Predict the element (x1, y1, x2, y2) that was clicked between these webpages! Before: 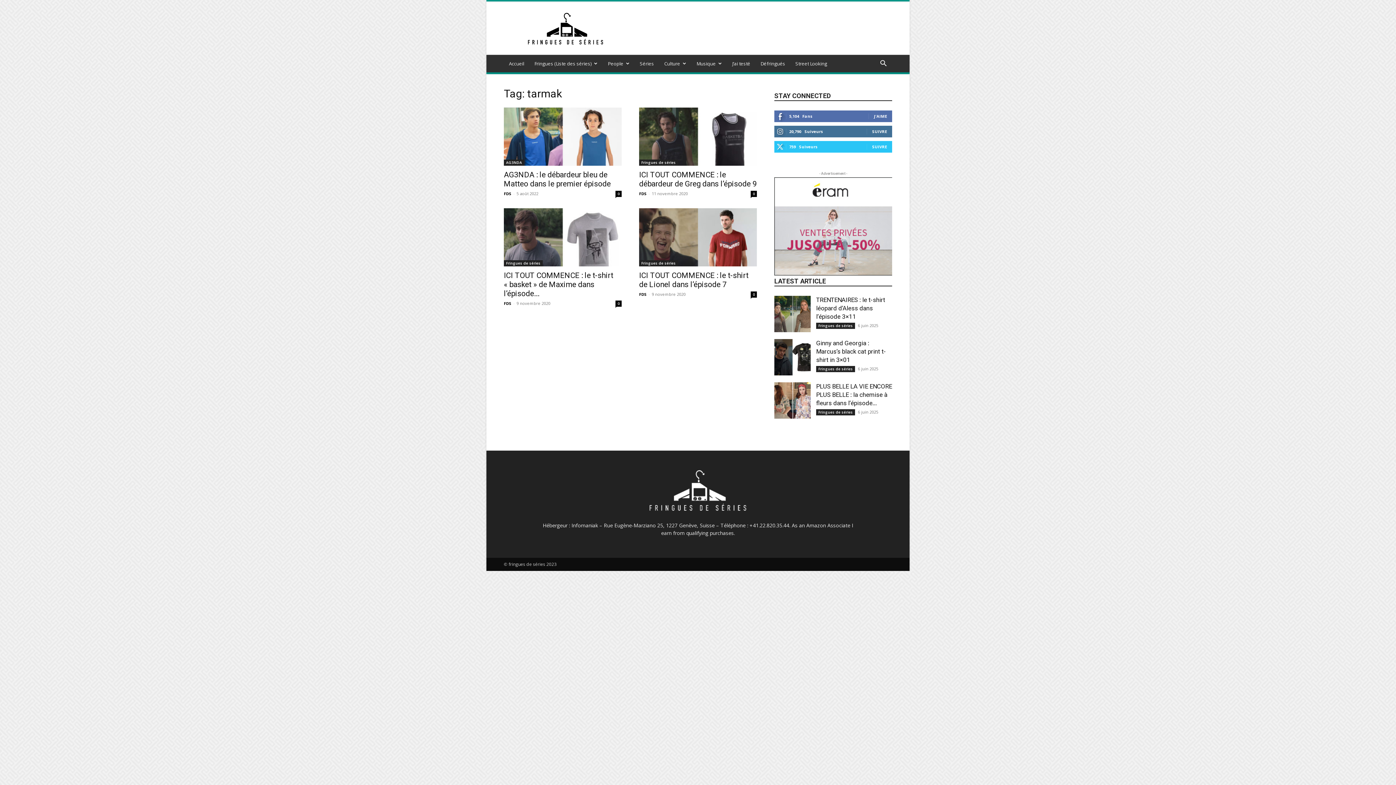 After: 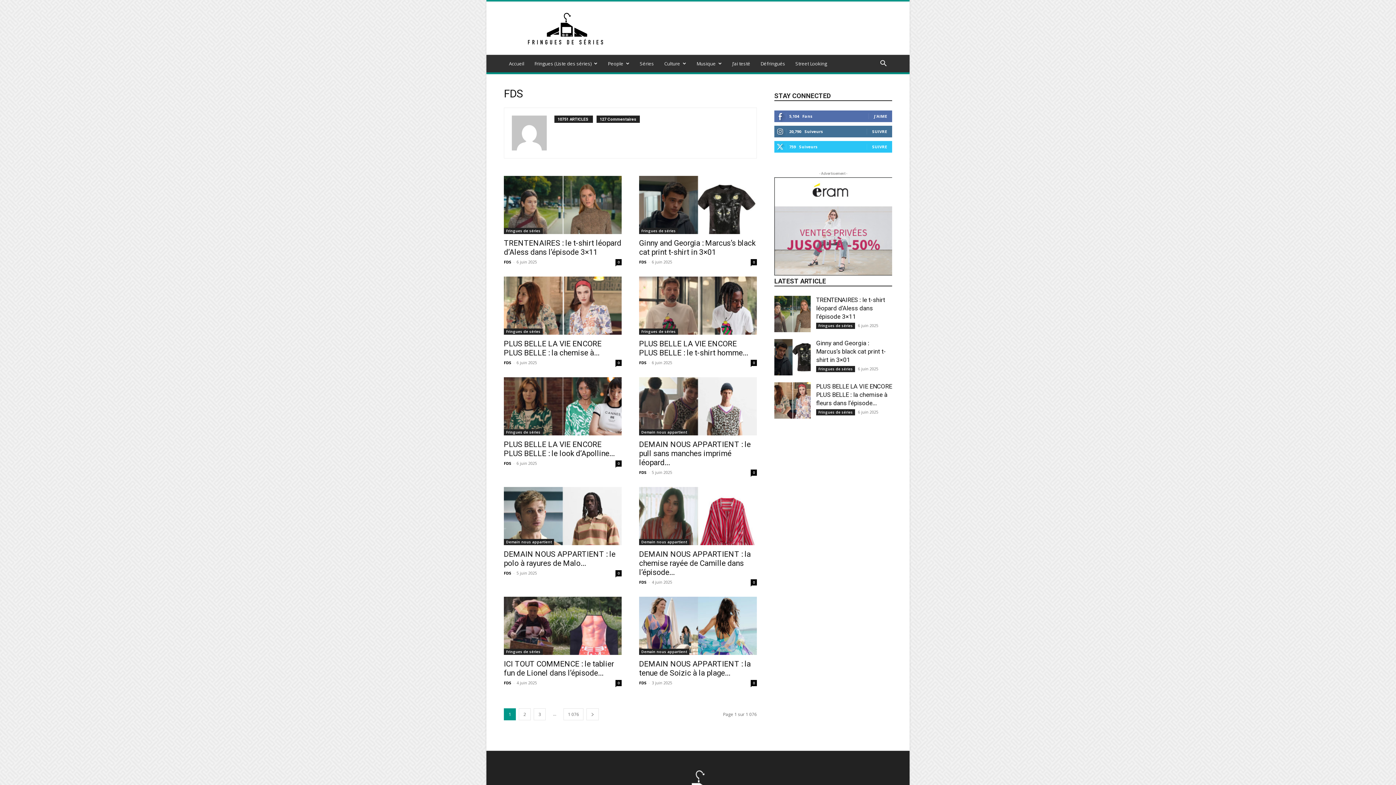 Action: bbox: (504, 190, 511, 196) label: FDS